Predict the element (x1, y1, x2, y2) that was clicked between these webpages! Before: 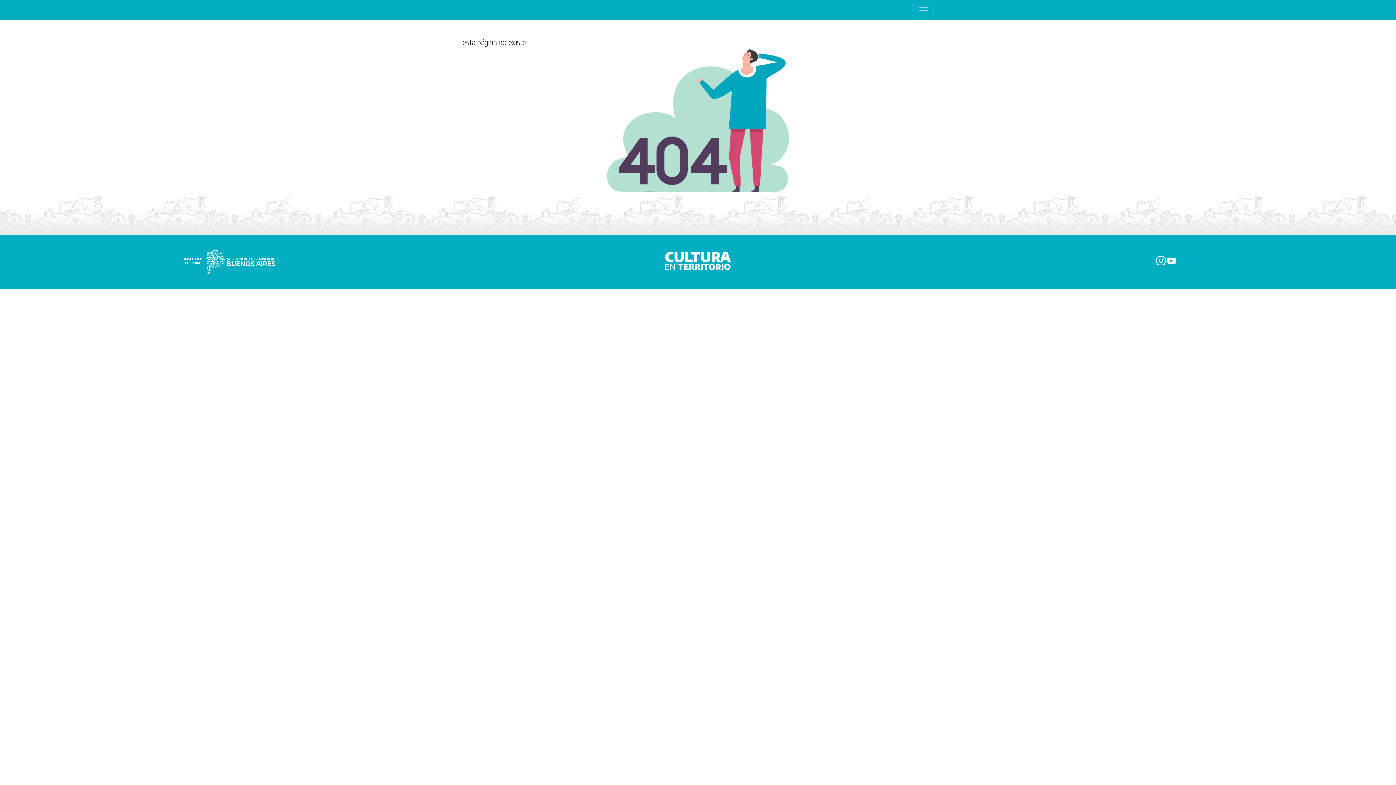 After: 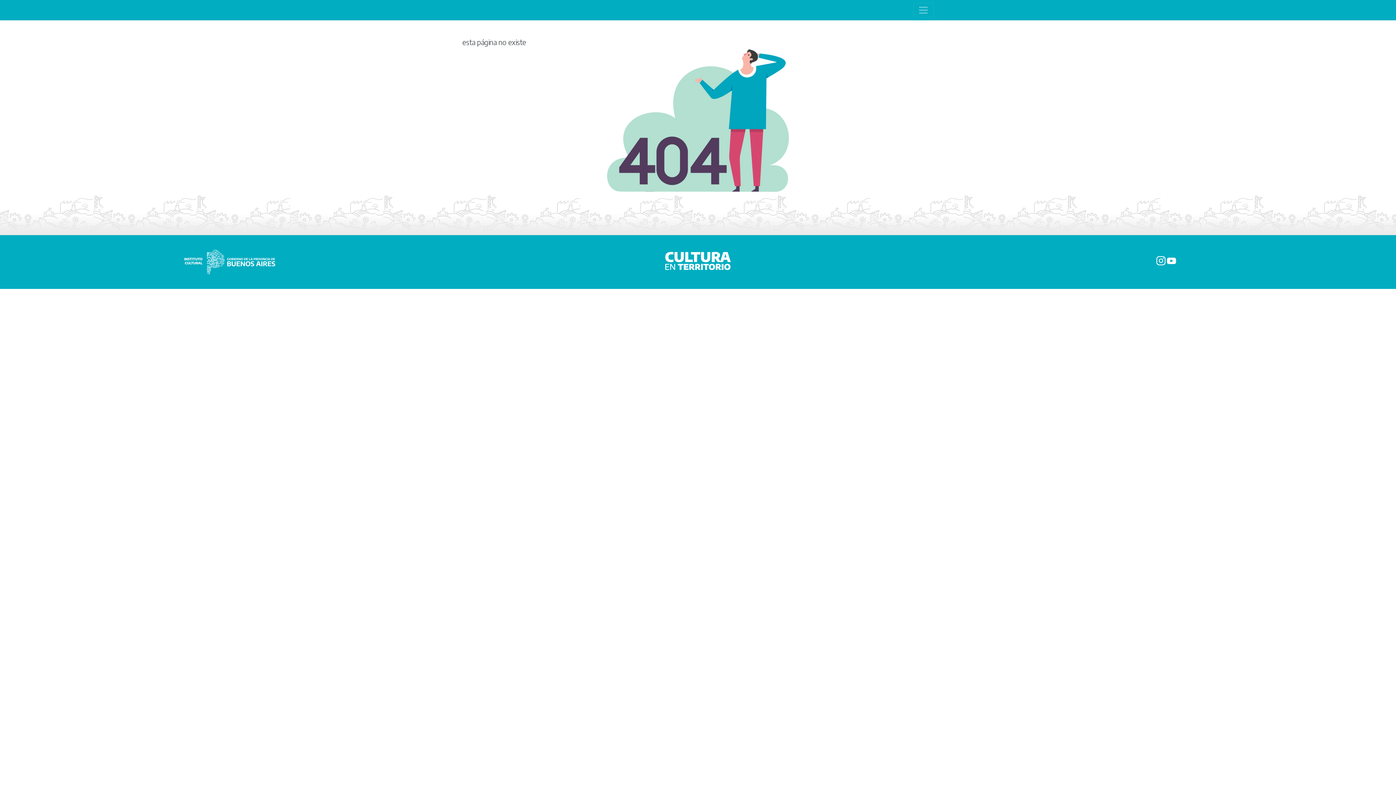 Action: bbox: (1156, 251, 1165, 267)